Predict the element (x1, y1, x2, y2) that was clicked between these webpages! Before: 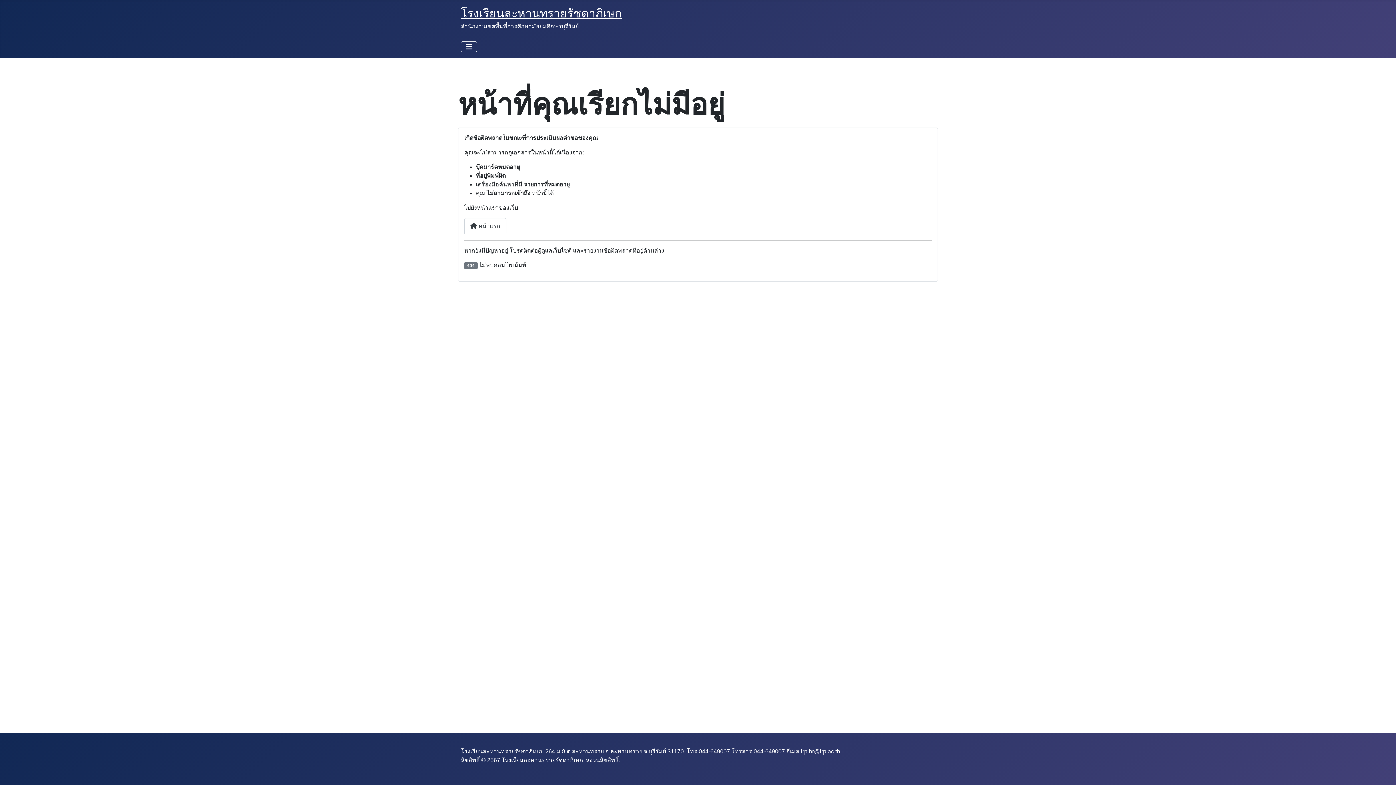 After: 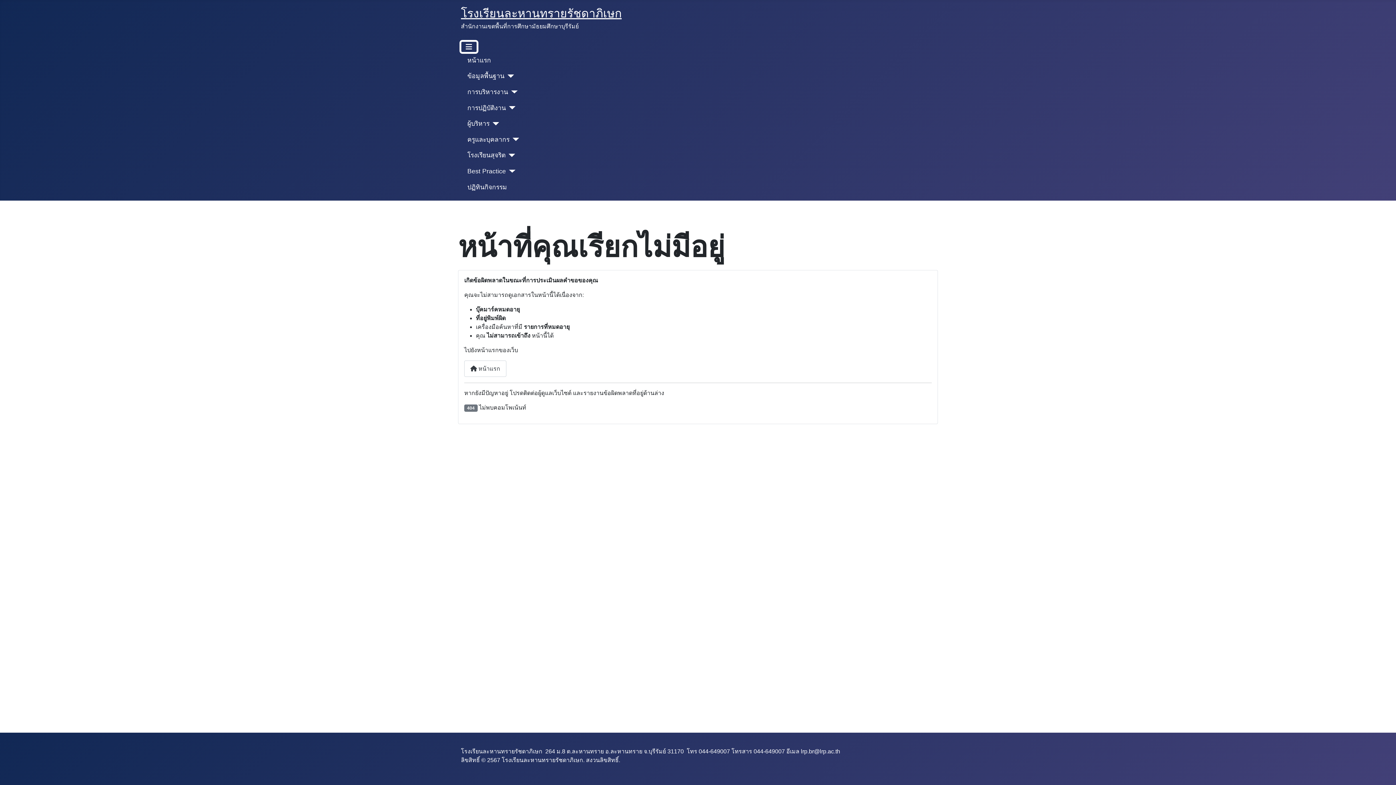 Action: label: สลับเนวิเกชั่น bbox: (461, 41, 474, 52)